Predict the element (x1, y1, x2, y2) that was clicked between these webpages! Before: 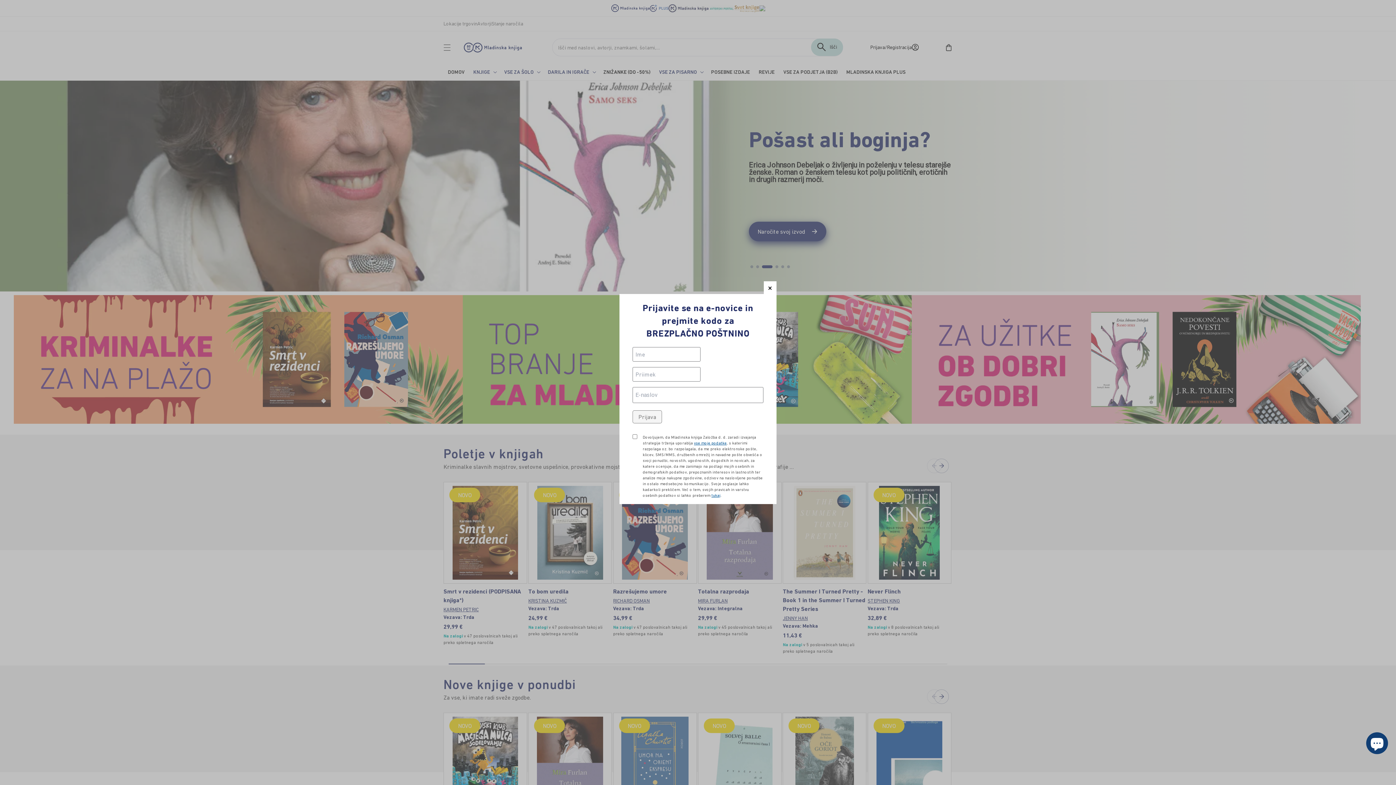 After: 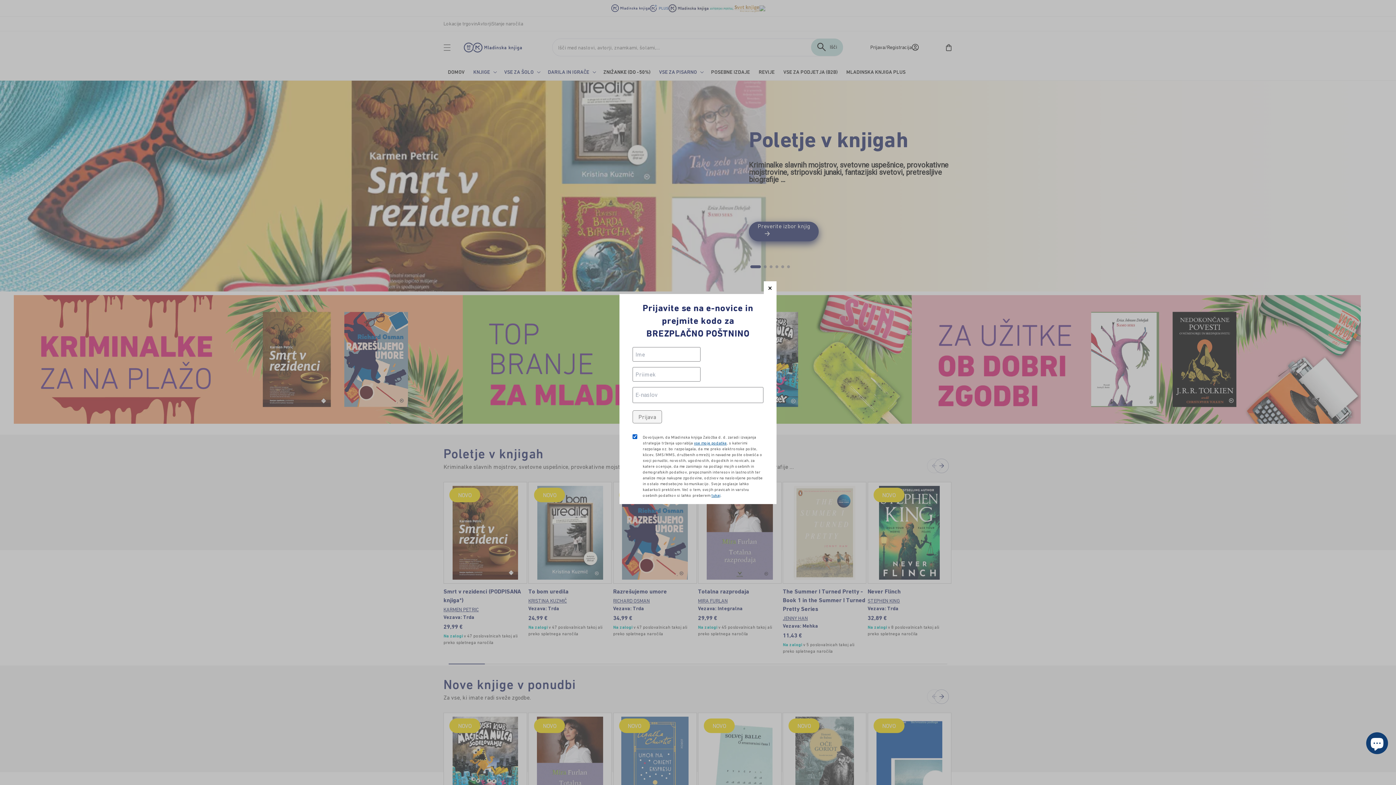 Action: bbox: (694, 440, 726, 445) label: vse moje podatke